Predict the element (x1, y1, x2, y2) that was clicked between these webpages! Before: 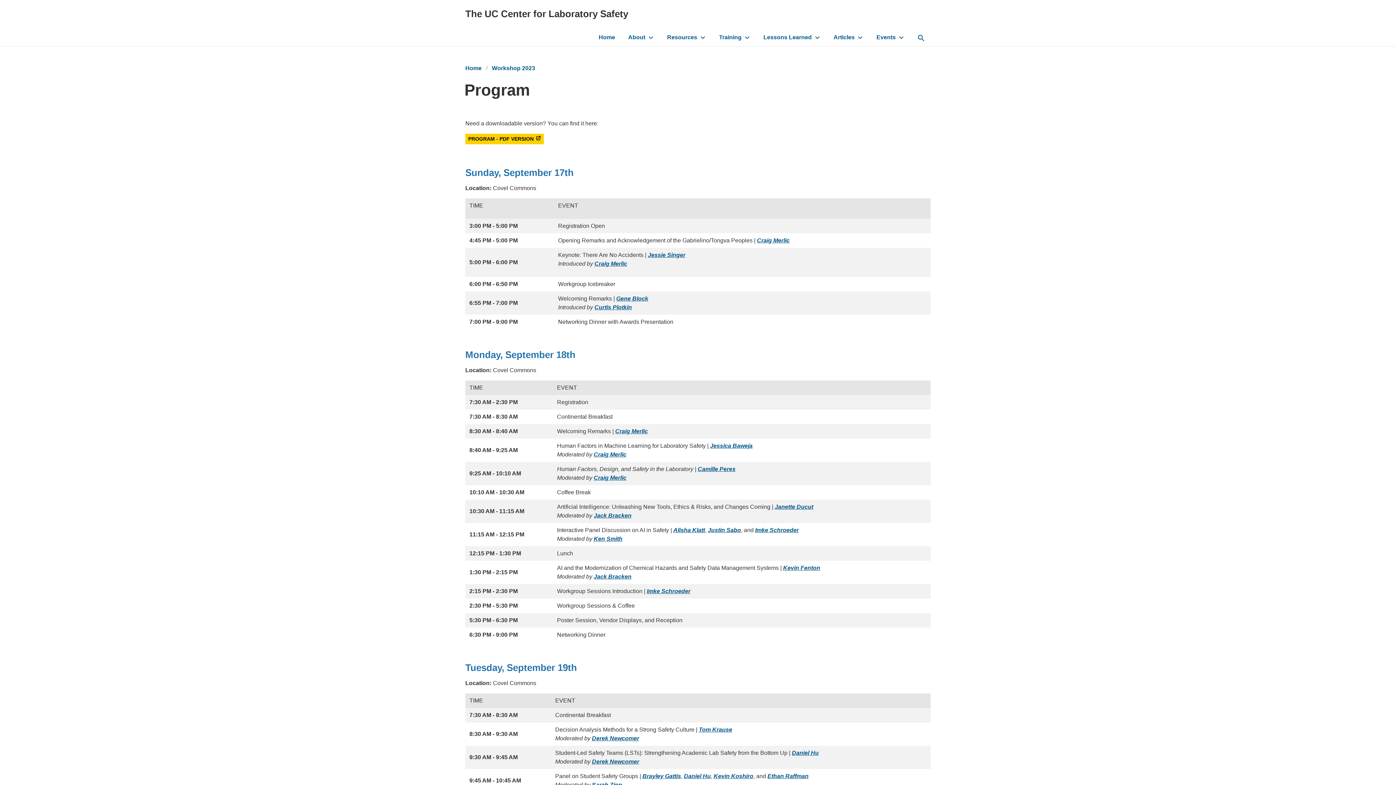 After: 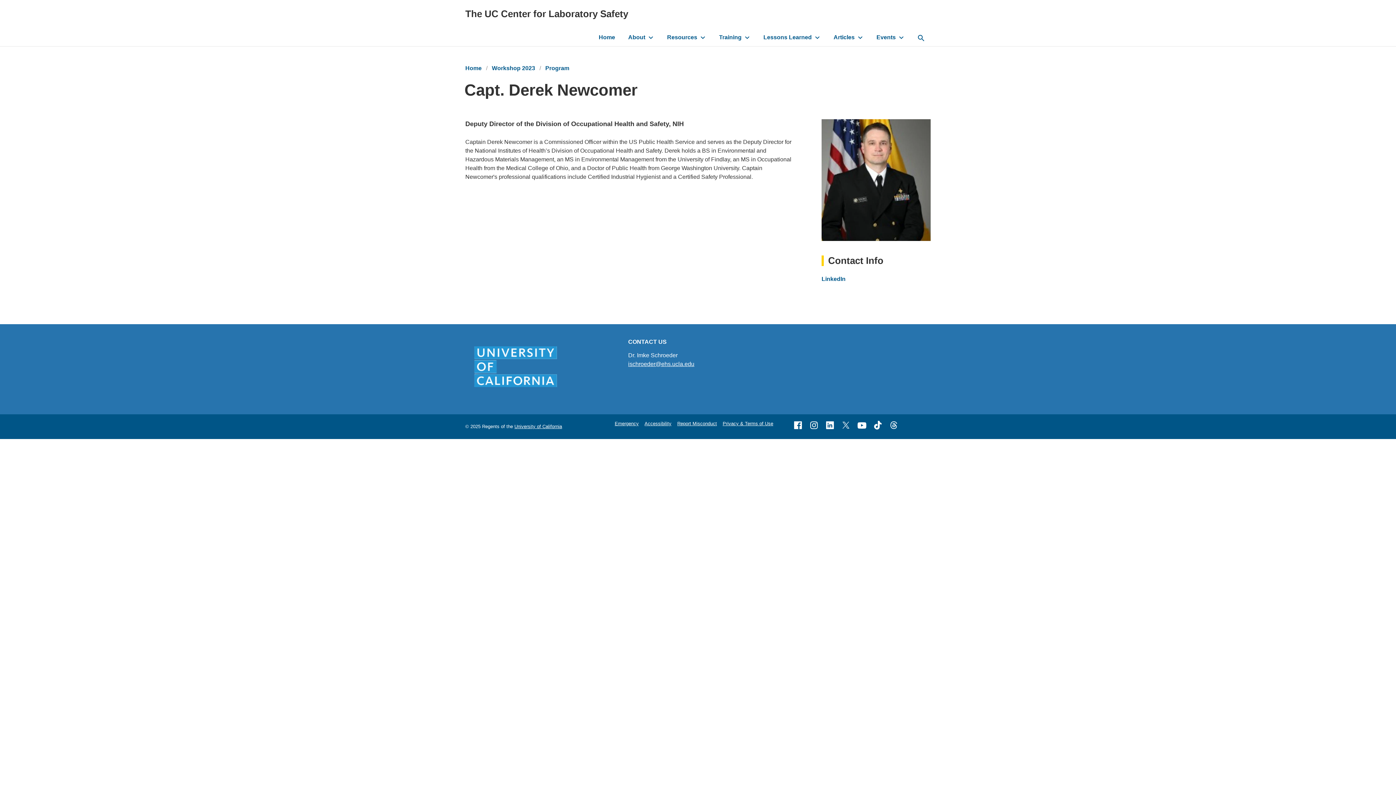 Action: label: Derek Newcomer bbox: (592, 735, 639, 741)